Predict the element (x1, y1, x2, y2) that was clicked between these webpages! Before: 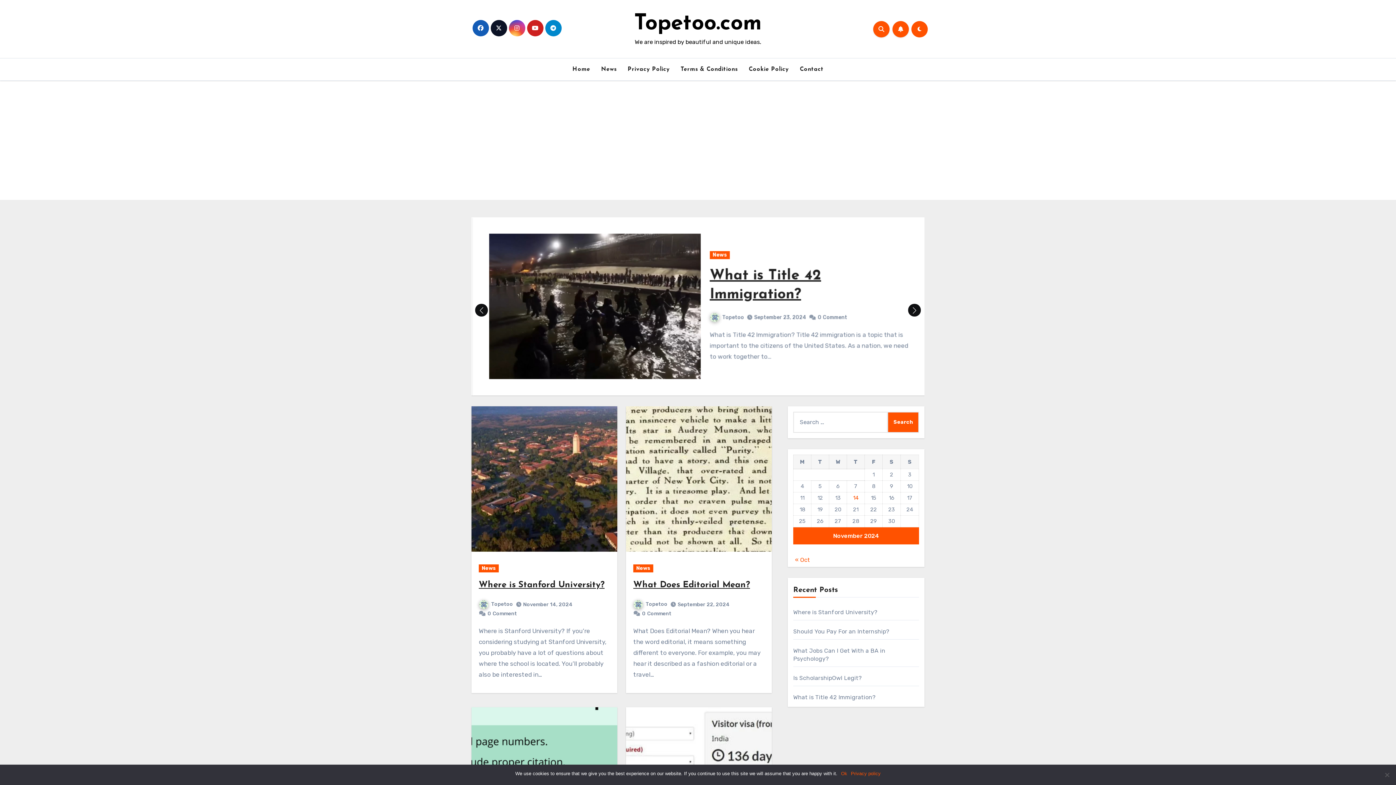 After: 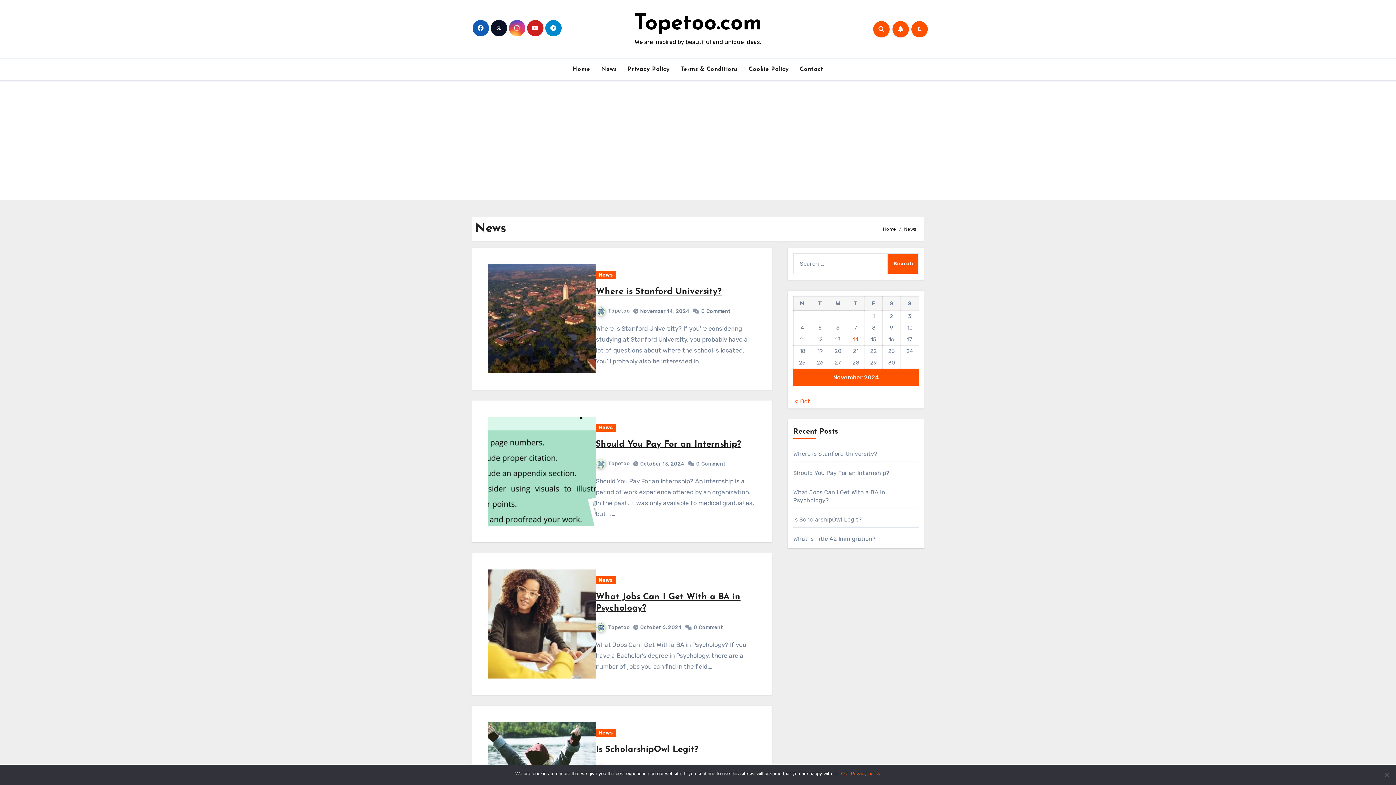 Action: bbox: (478, 564, 498, 572) label: News